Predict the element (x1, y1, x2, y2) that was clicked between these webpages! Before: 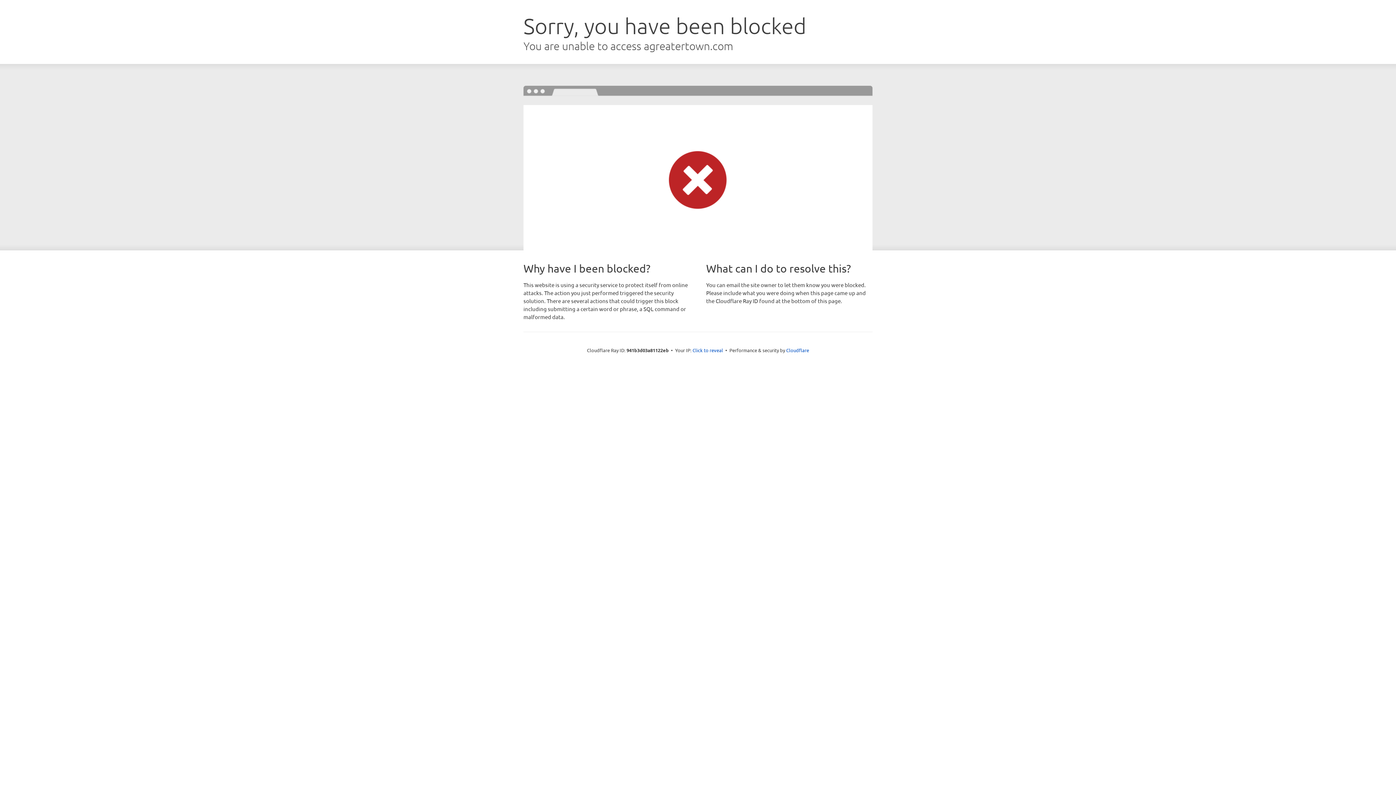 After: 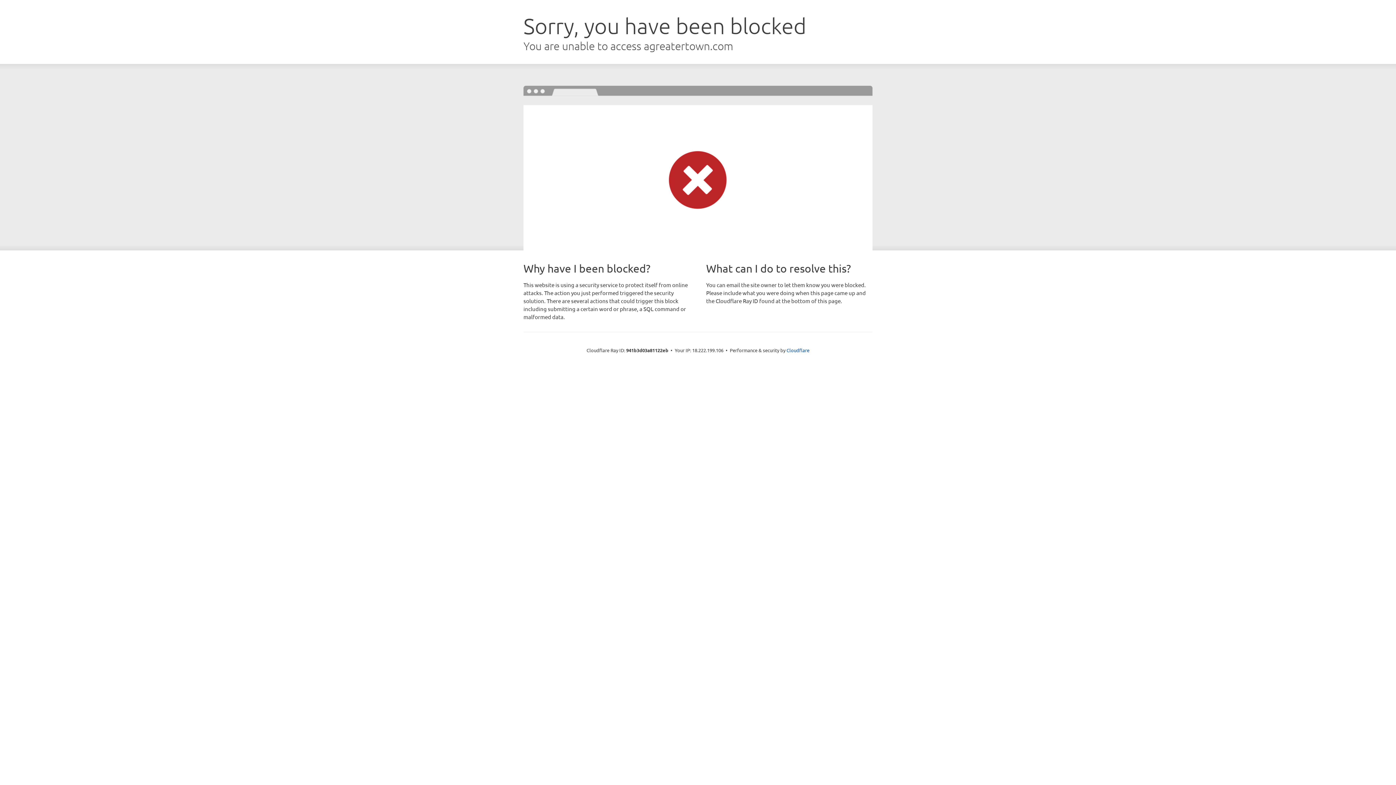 Action: bbox: (692, 346, 723, 353) label: Click to reveal